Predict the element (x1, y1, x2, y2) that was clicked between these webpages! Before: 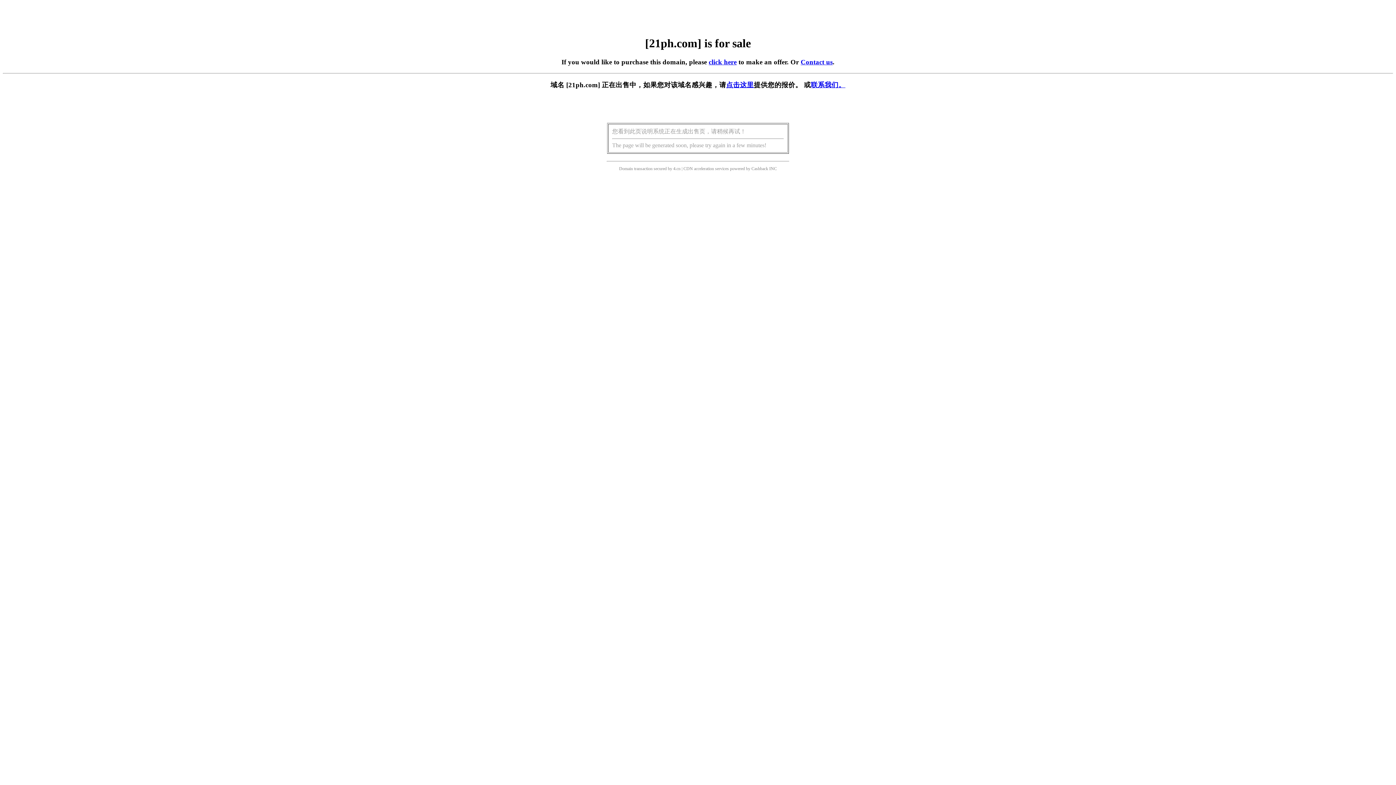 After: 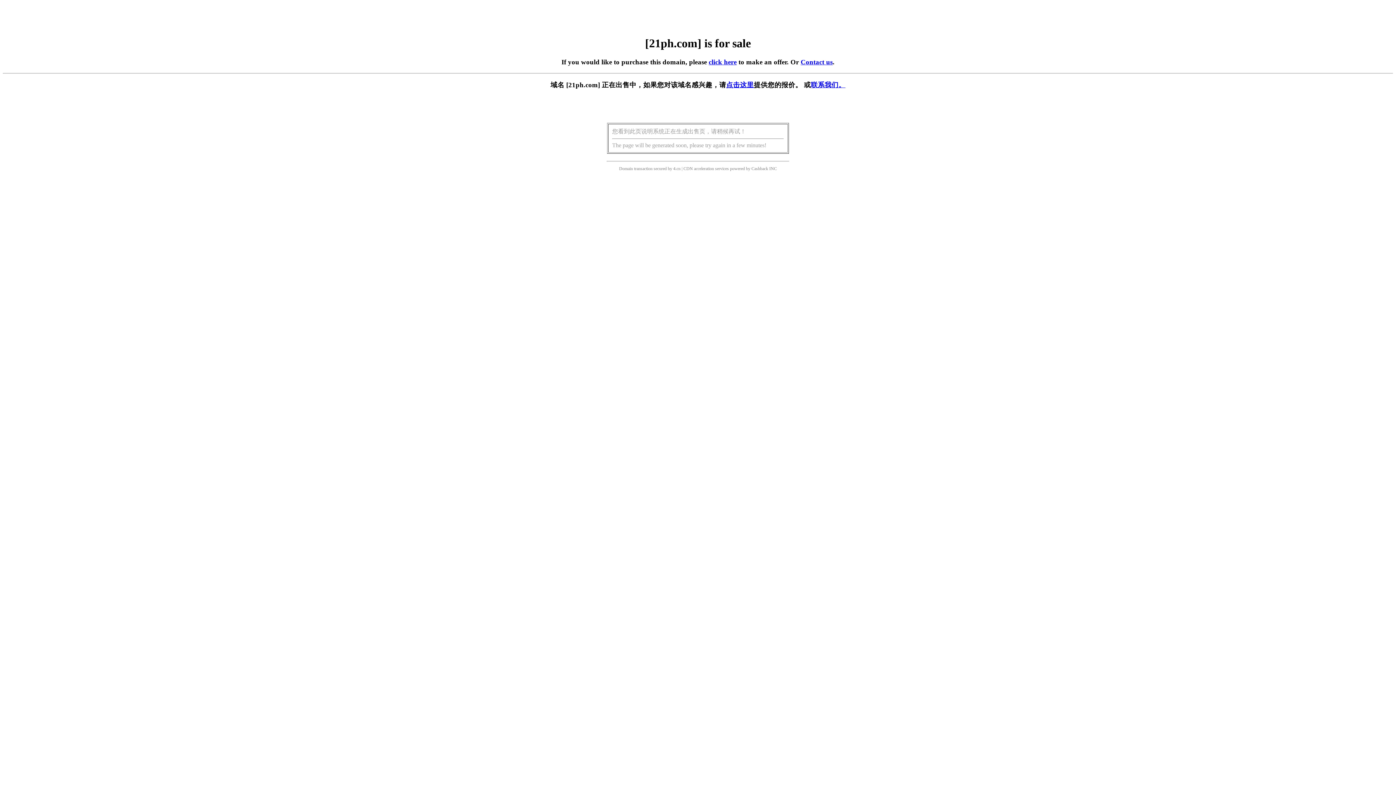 Action: label: click here bbox: (708, 58, 736, 65)